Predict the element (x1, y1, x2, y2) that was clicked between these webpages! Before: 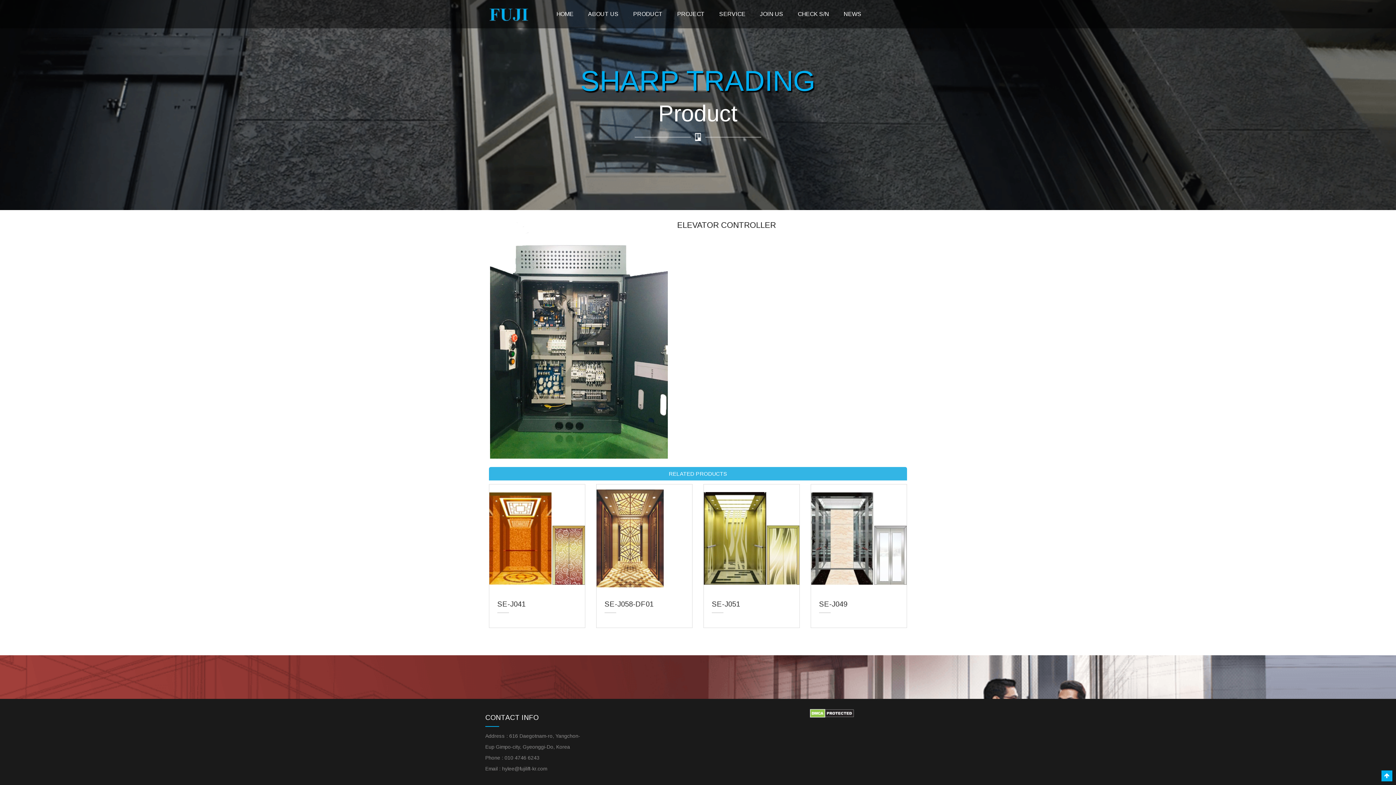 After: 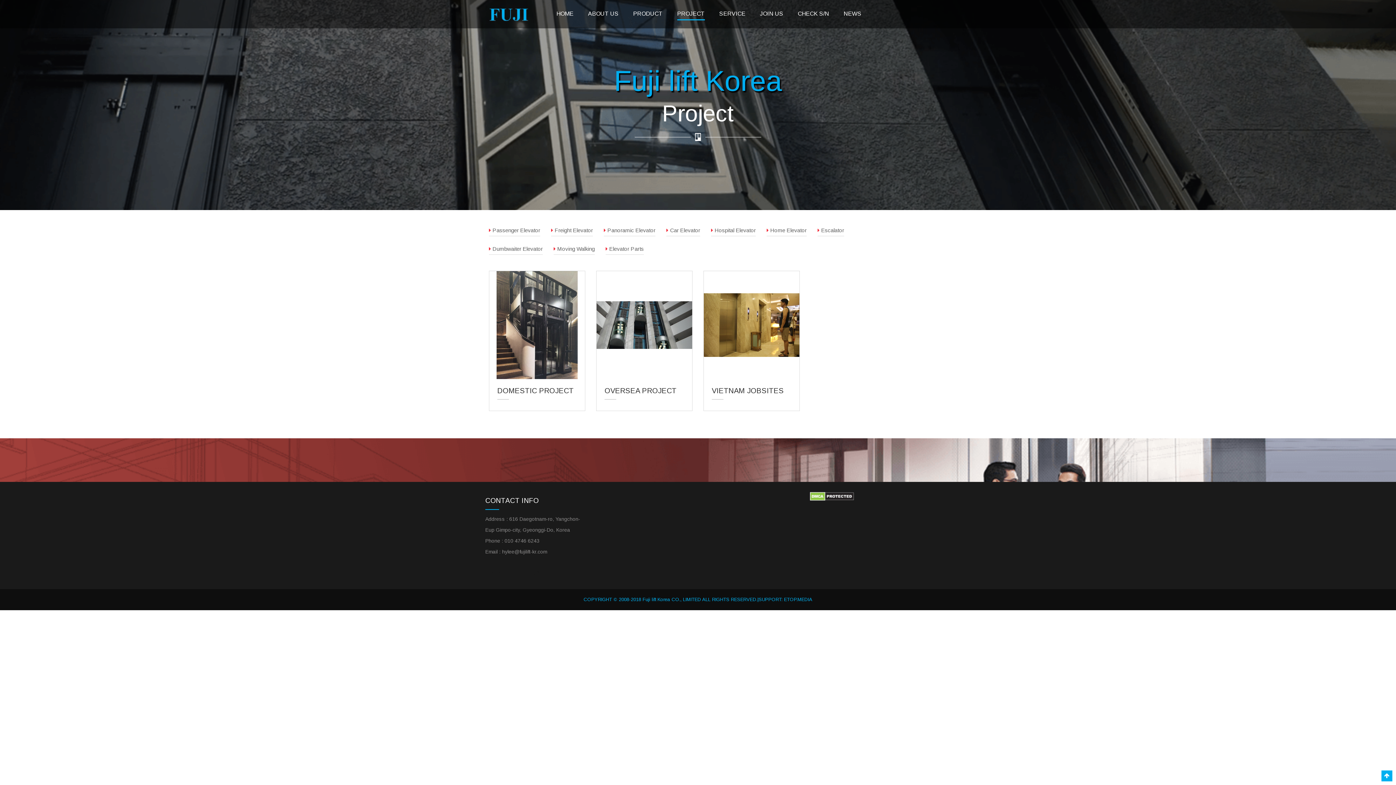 Action: bbox: (677, 8, 704, 19) label: PROJECT